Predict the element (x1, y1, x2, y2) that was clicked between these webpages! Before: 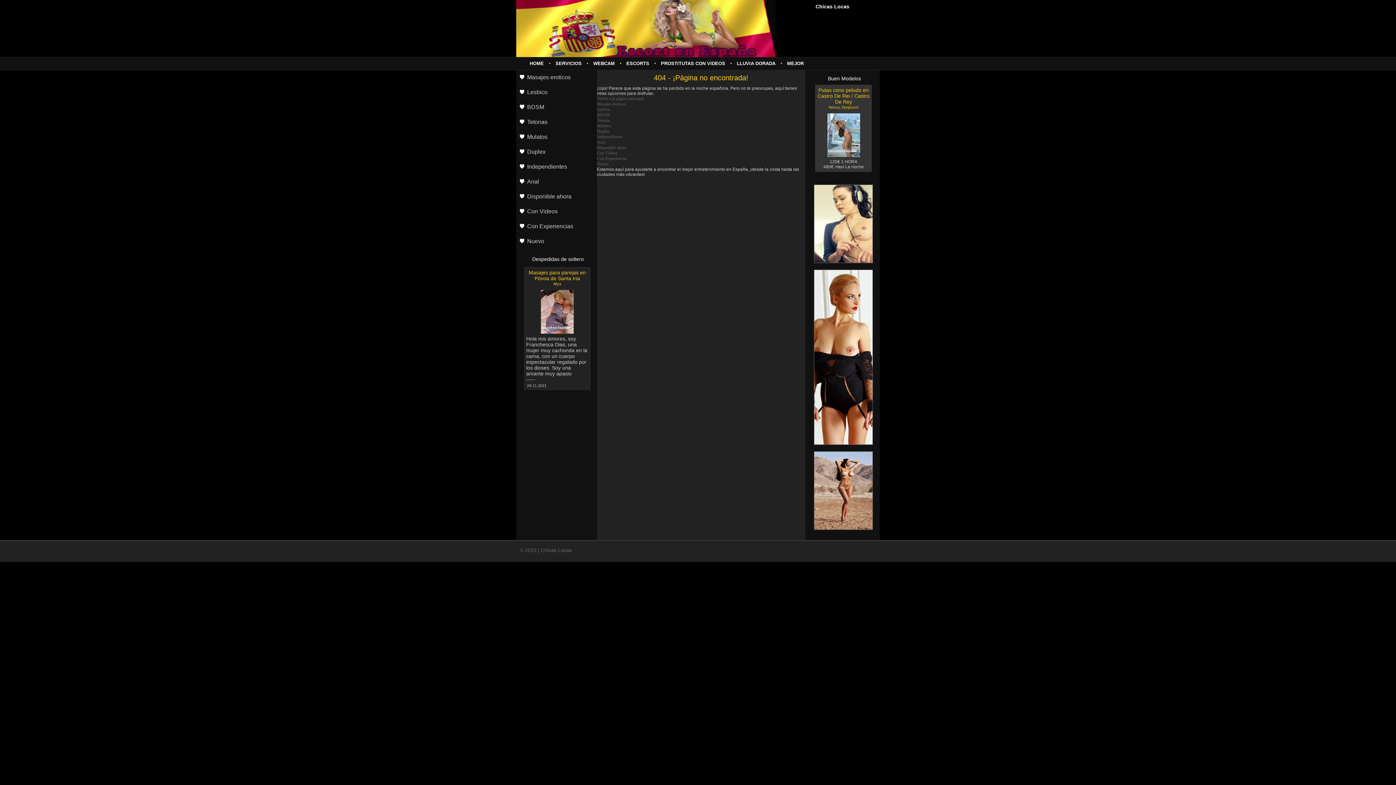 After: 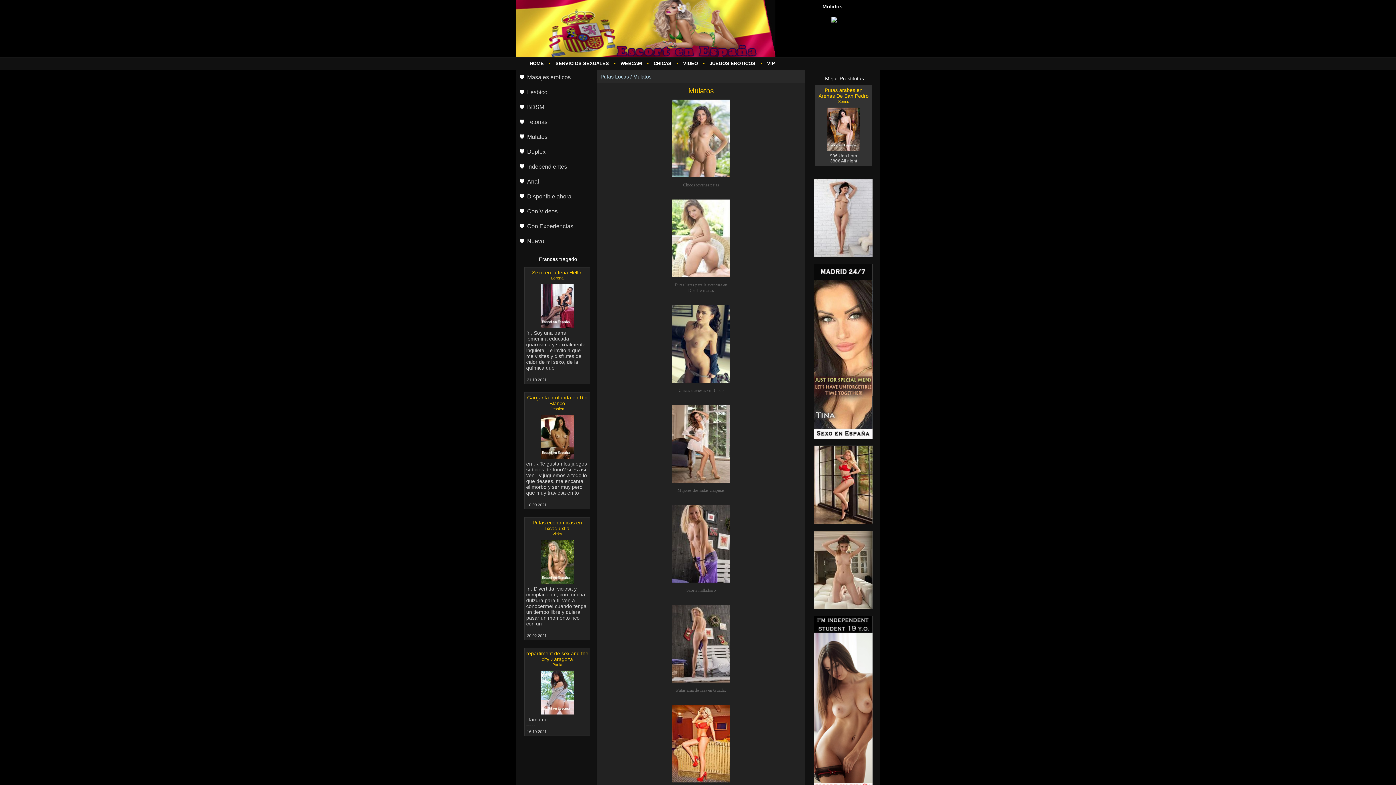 Action: bbox: (516, 129, 596, 144) label: Mulatos